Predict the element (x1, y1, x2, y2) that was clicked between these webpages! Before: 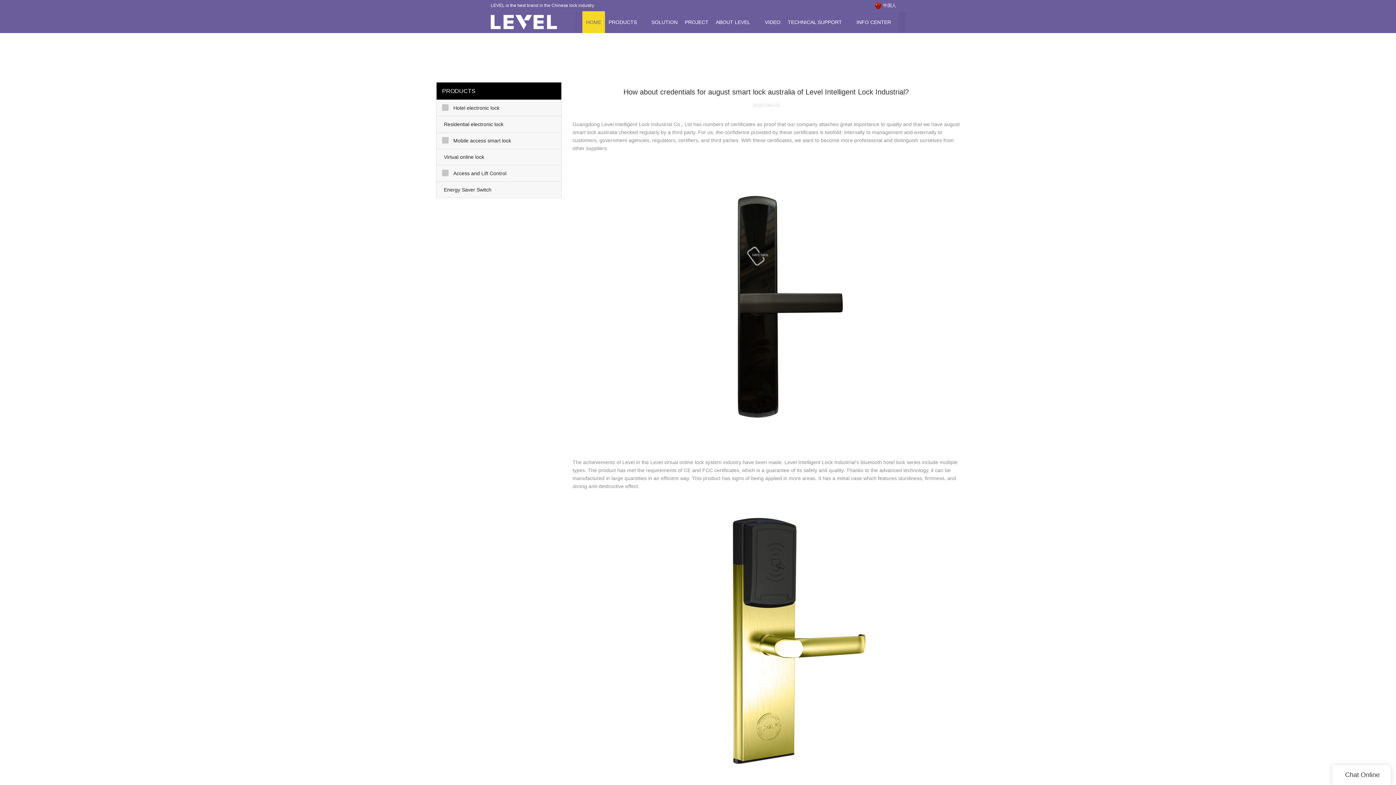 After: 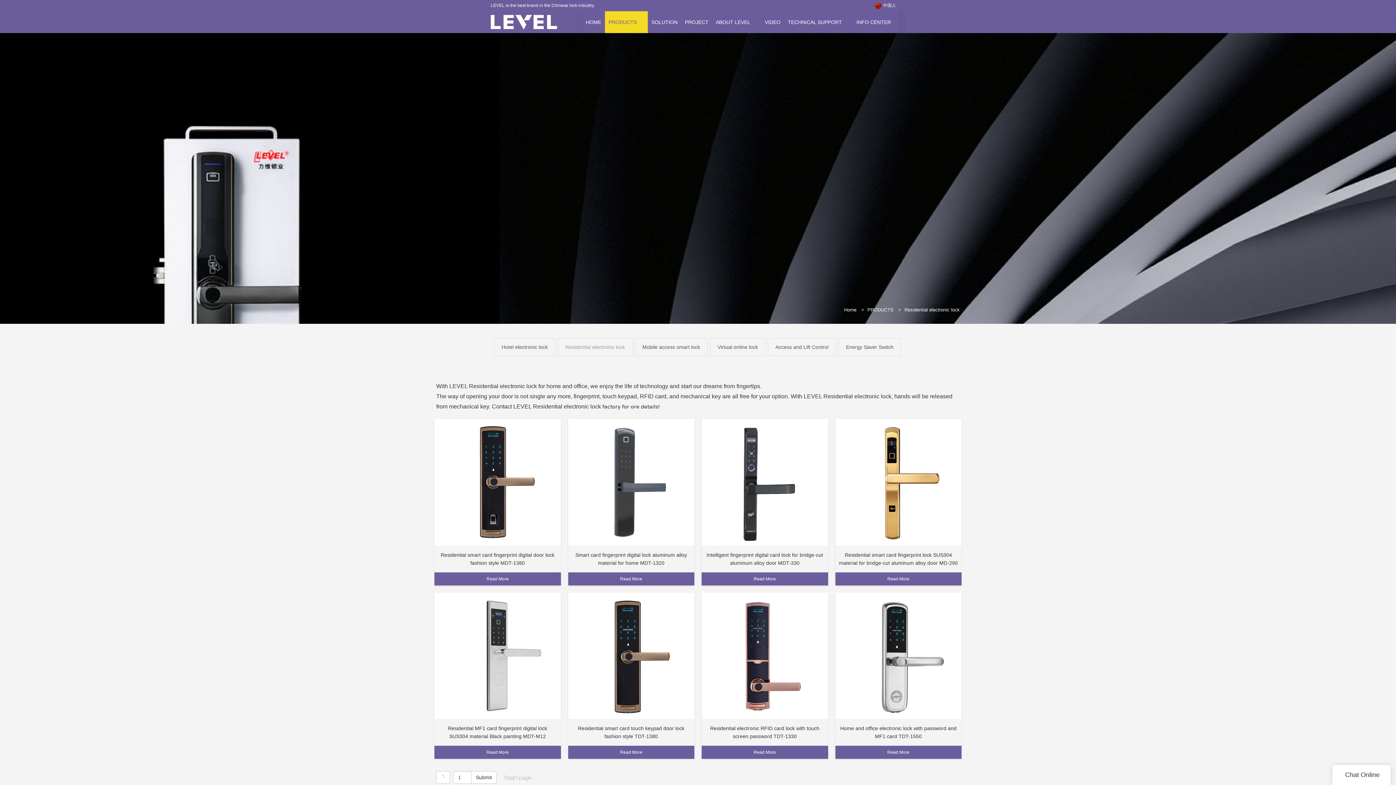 Action: label: Residential electronic lock bbox: (436, 116, 561, 132)